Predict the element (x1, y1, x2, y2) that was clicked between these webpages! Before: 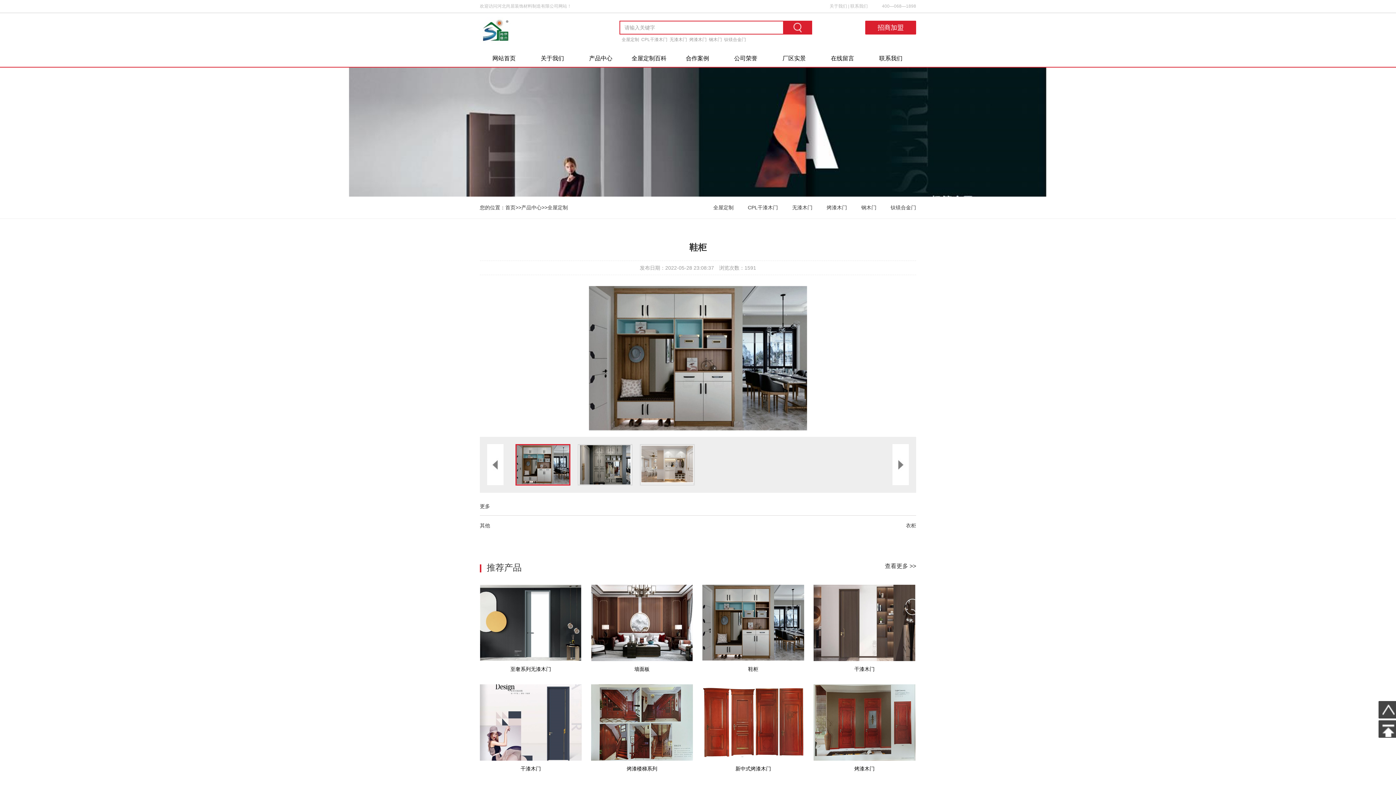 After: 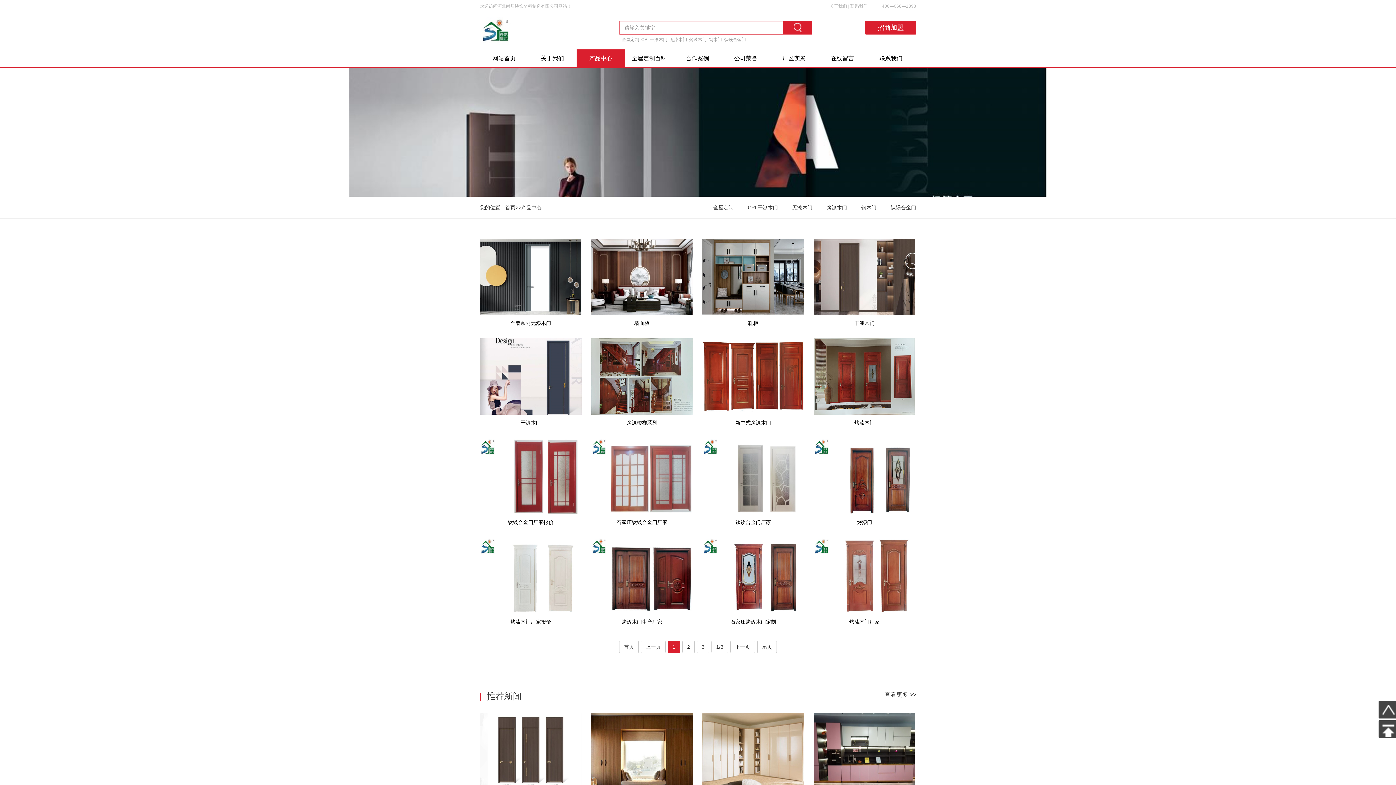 Action: bbox: (576, 49, 625, 67) label: 产品中心